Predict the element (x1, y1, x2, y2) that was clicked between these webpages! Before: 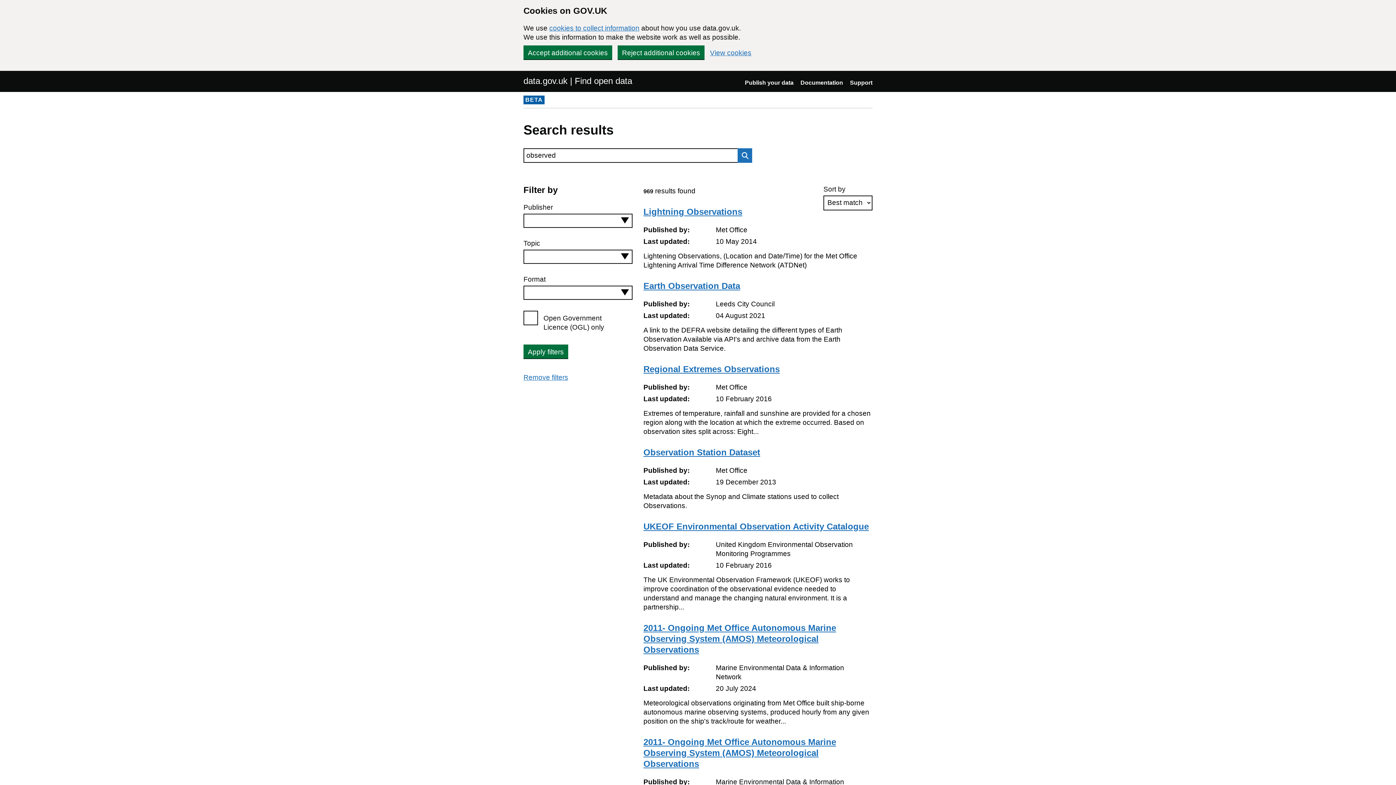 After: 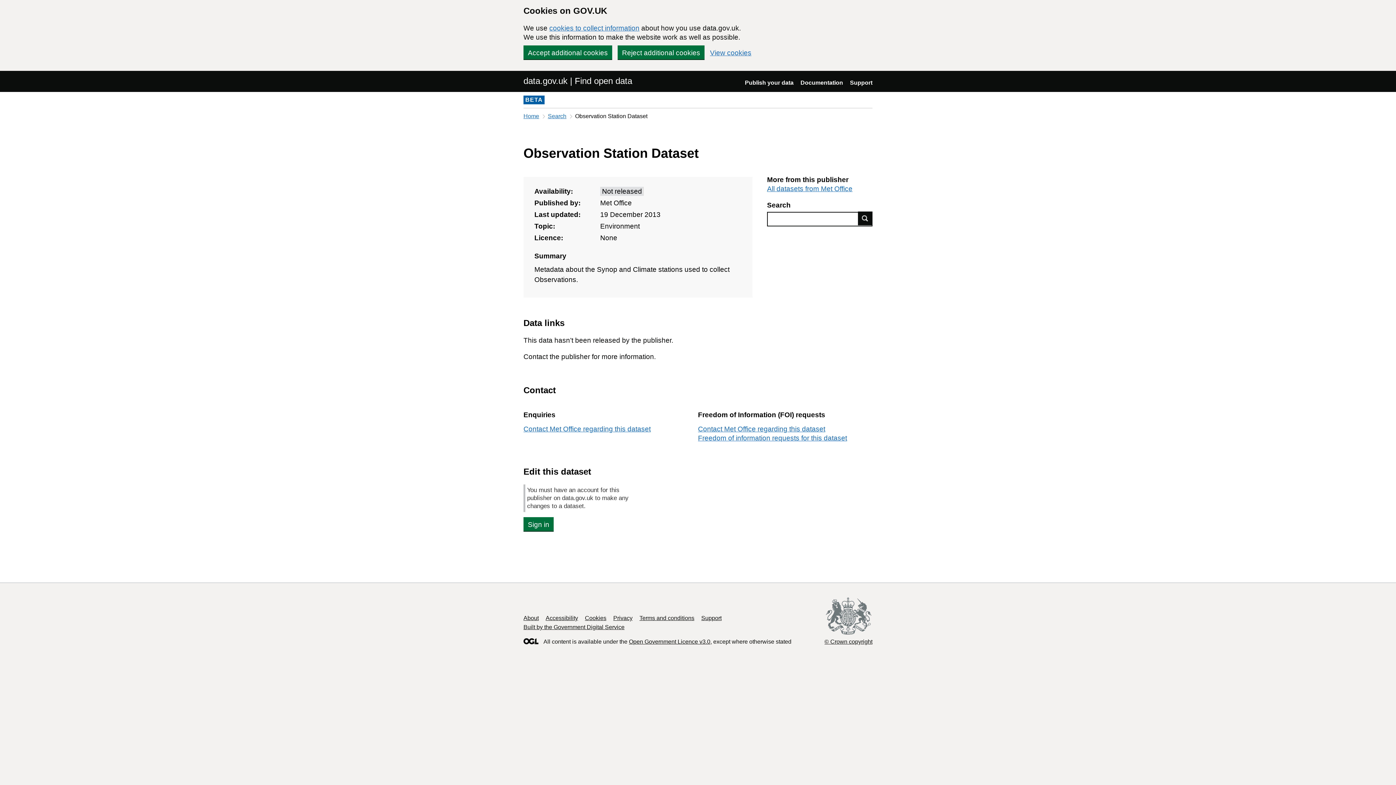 Action: bbox: (643, 447, 760, 457) label: Observation Station Dataset